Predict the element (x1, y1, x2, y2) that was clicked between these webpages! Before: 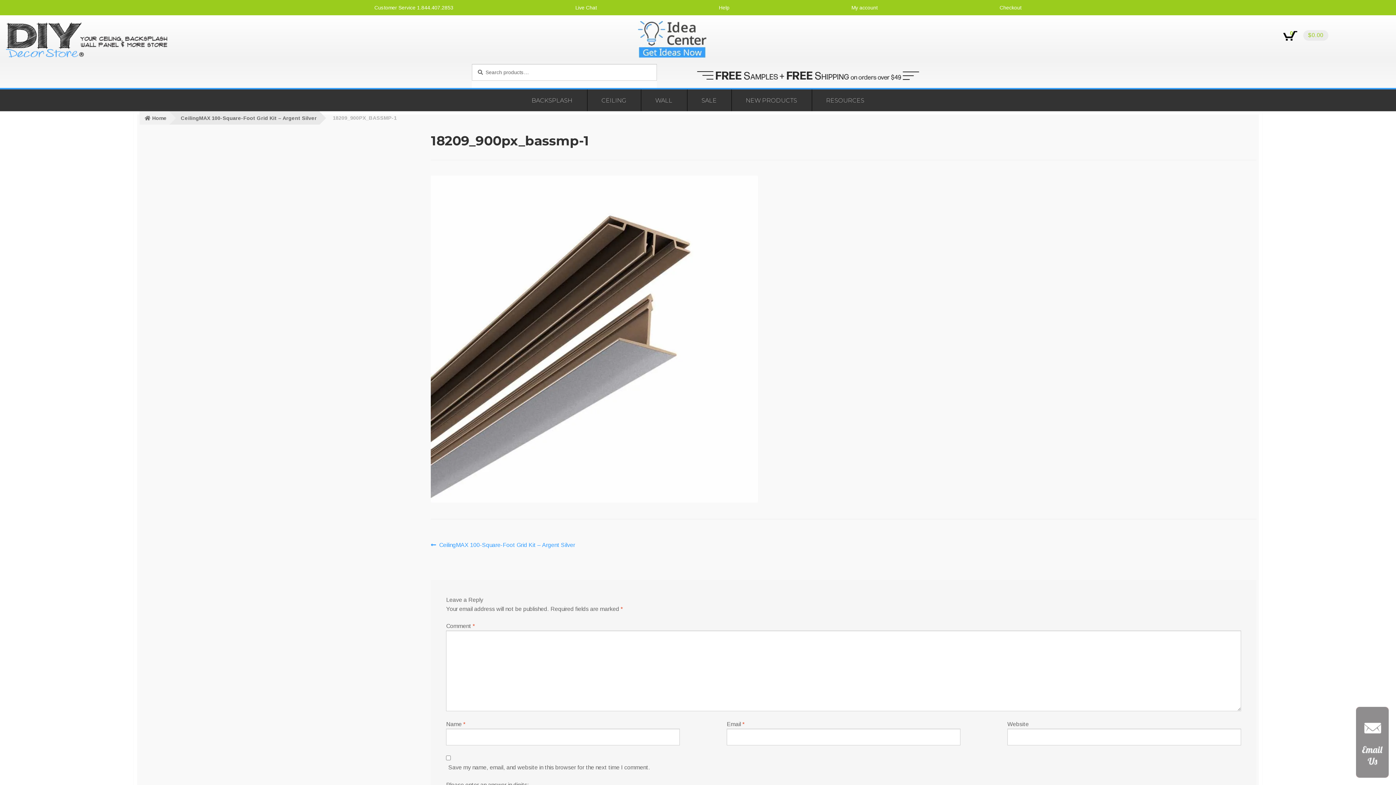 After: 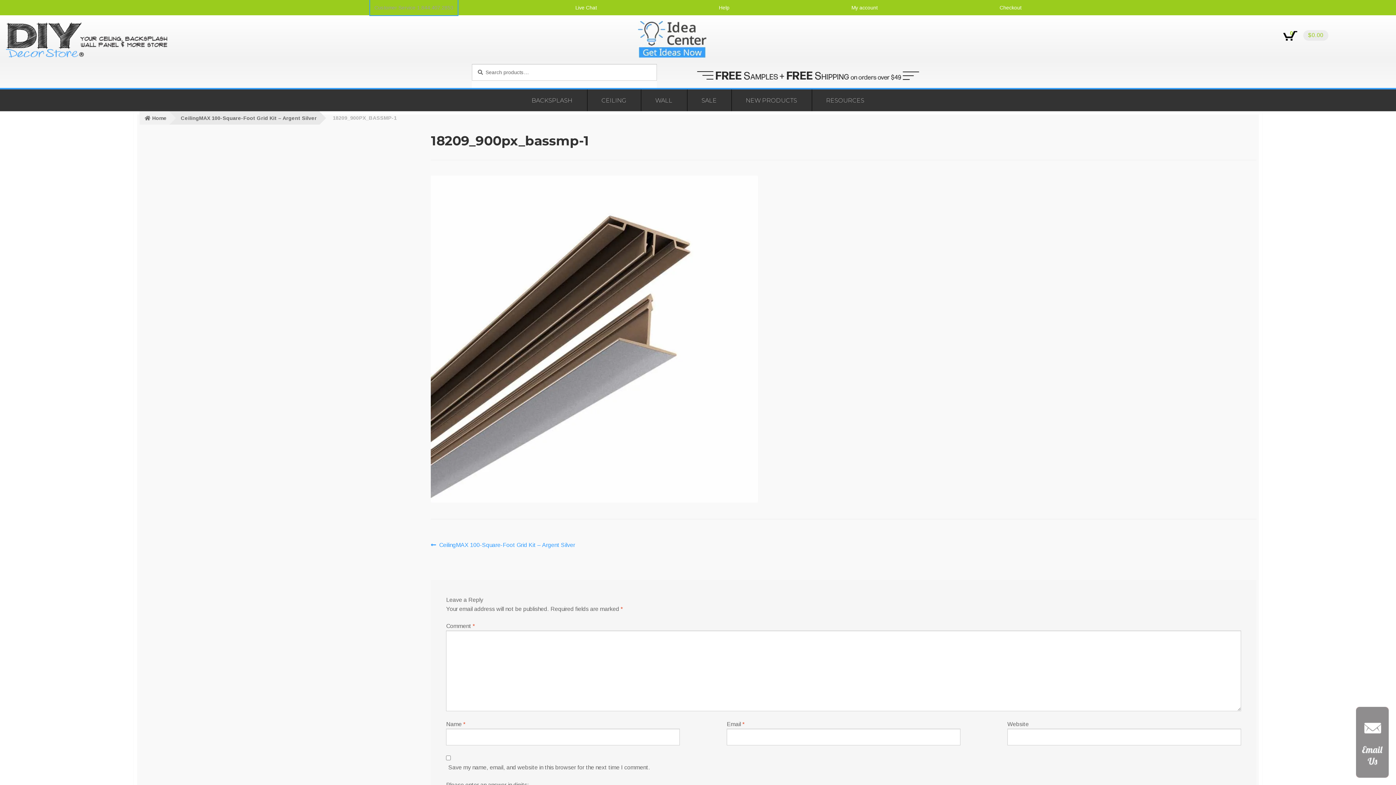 Action: bbox: (370, 0, 457, 15) label: Customer Service 1.844.407.2853